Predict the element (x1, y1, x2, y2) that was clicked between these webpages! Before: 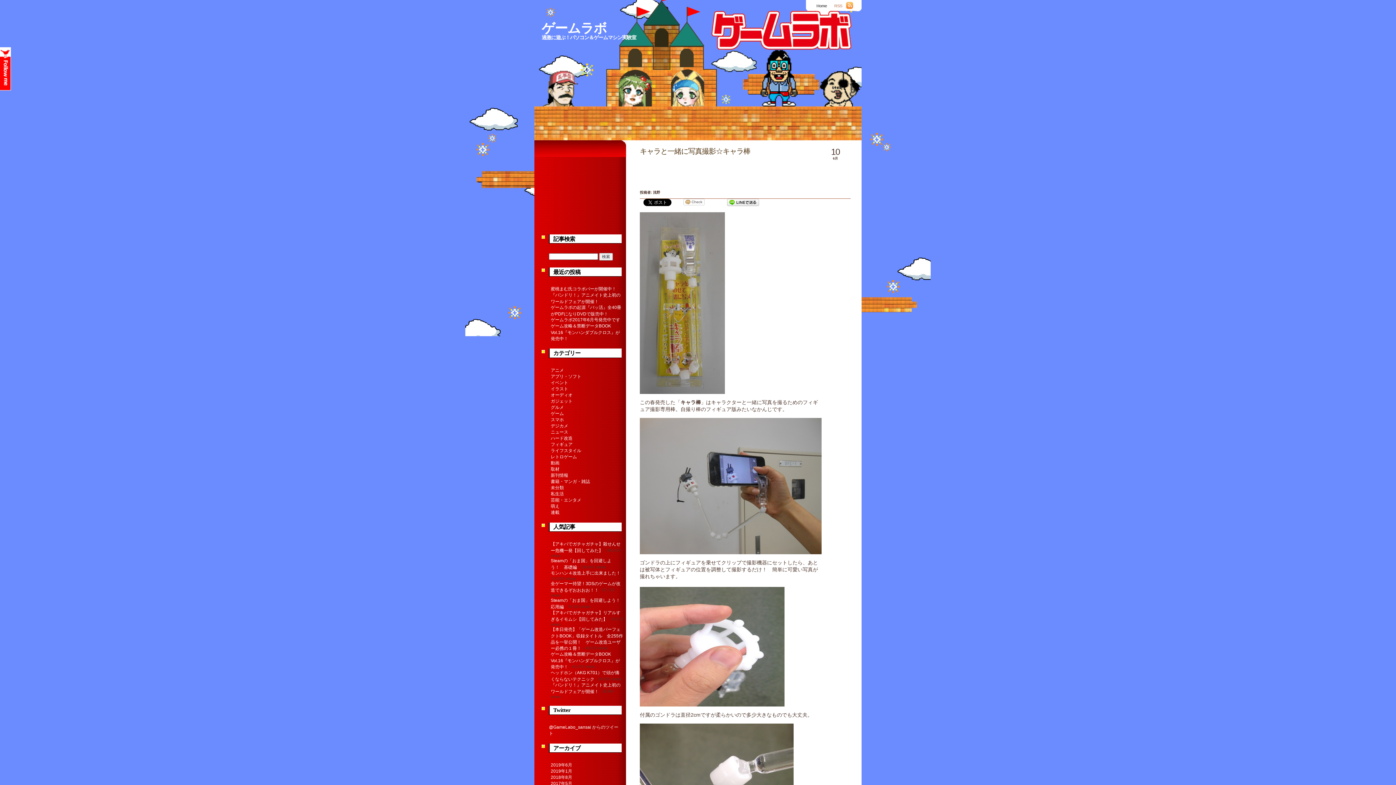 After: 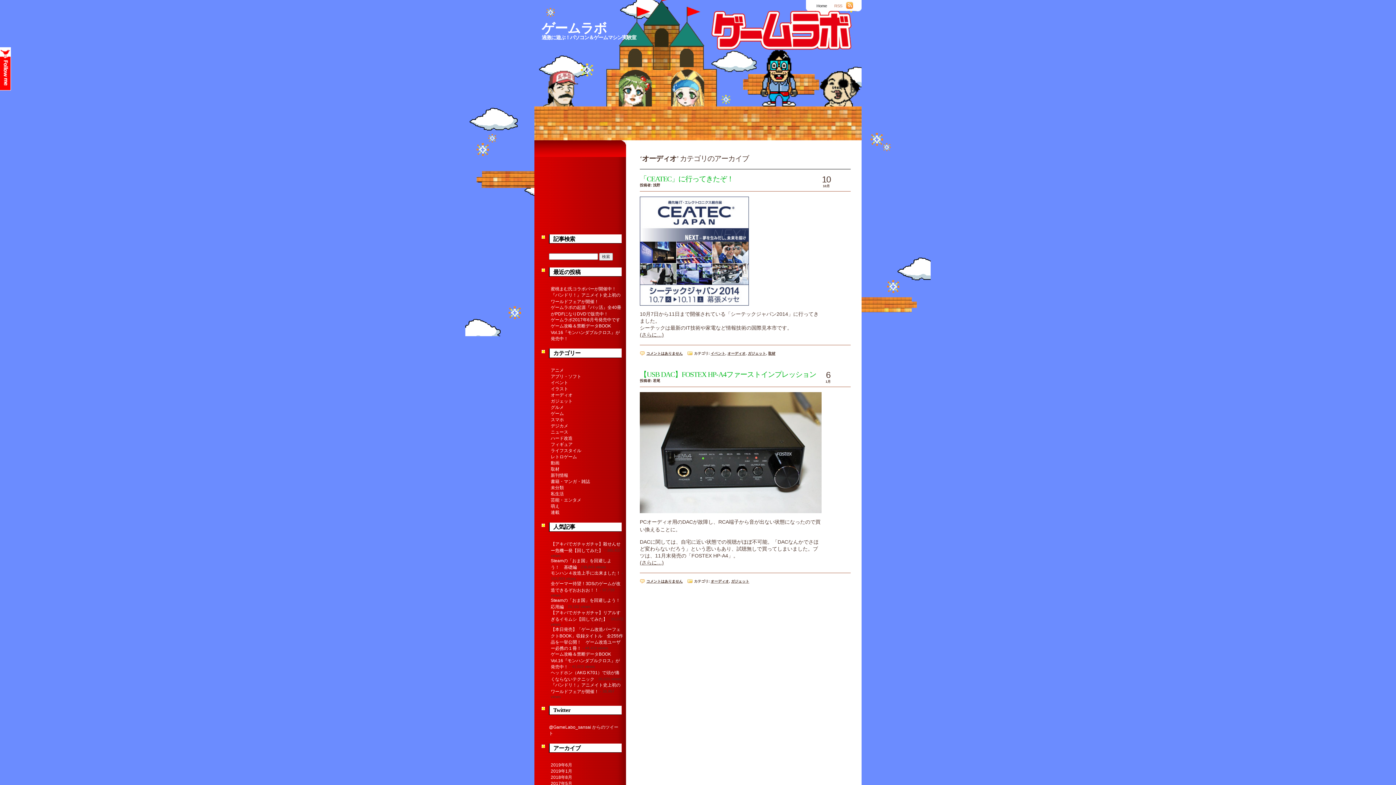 Action: label: オーディオ bbox: (550, 392, 572, 397)